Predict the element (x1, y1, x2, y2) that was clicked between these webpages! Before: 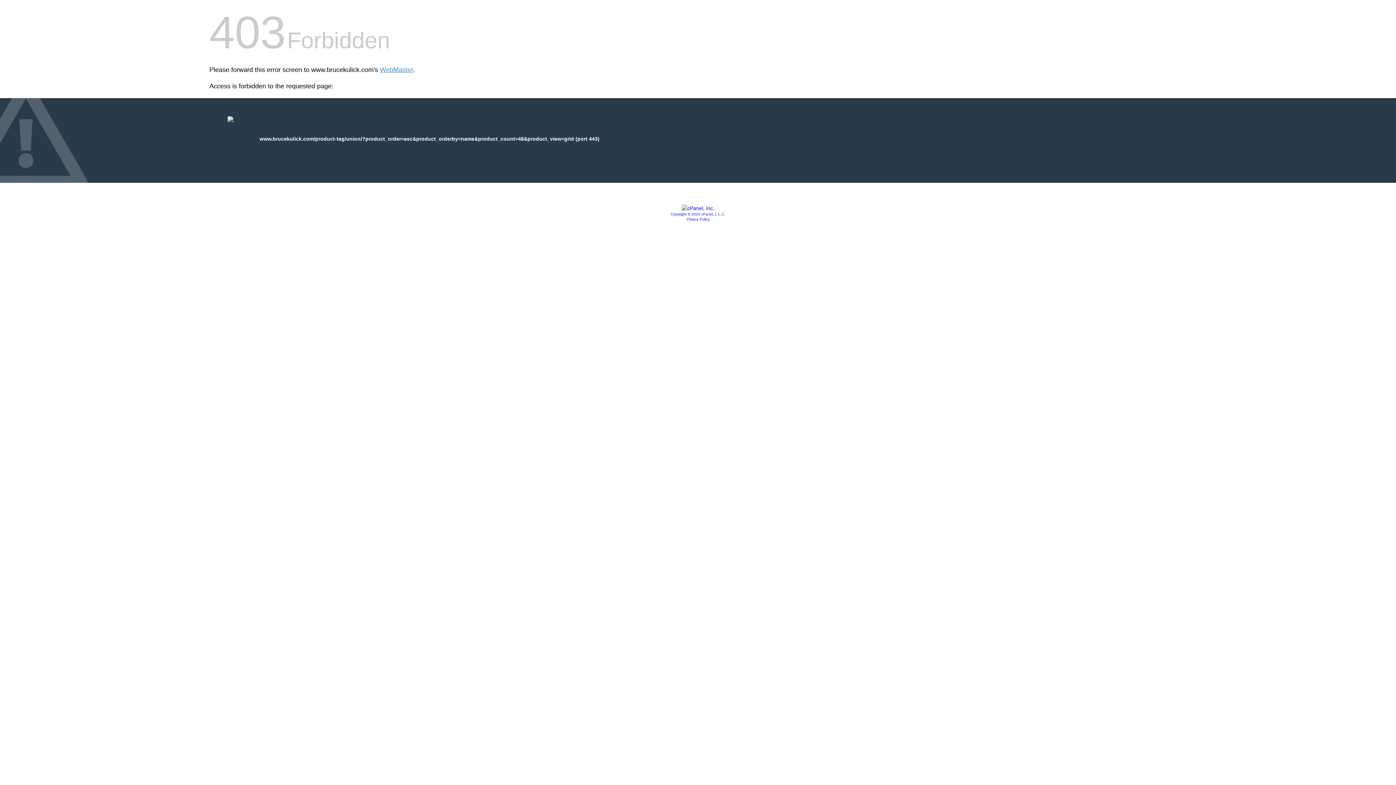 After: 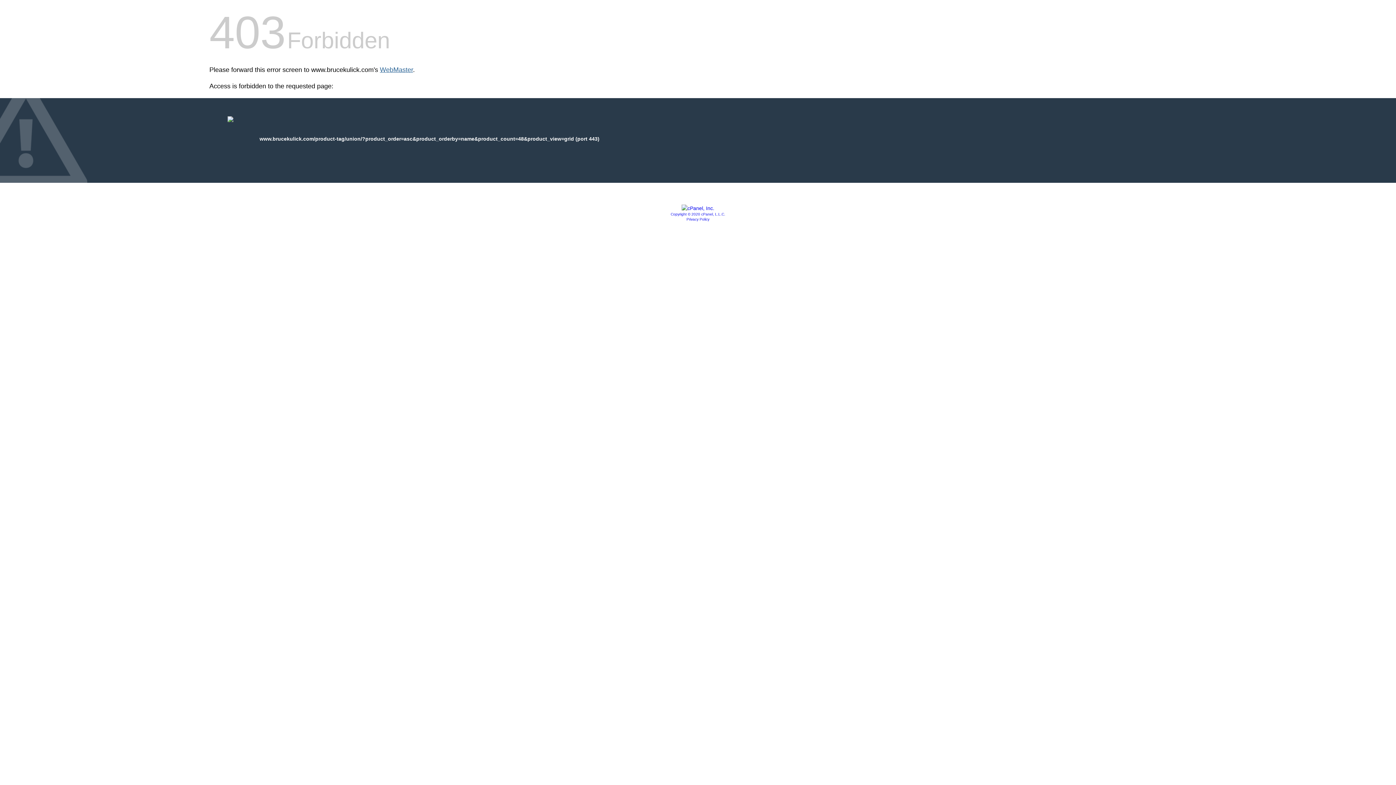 Action: bbox: (380, 66, 413, 73) label: WebMaster